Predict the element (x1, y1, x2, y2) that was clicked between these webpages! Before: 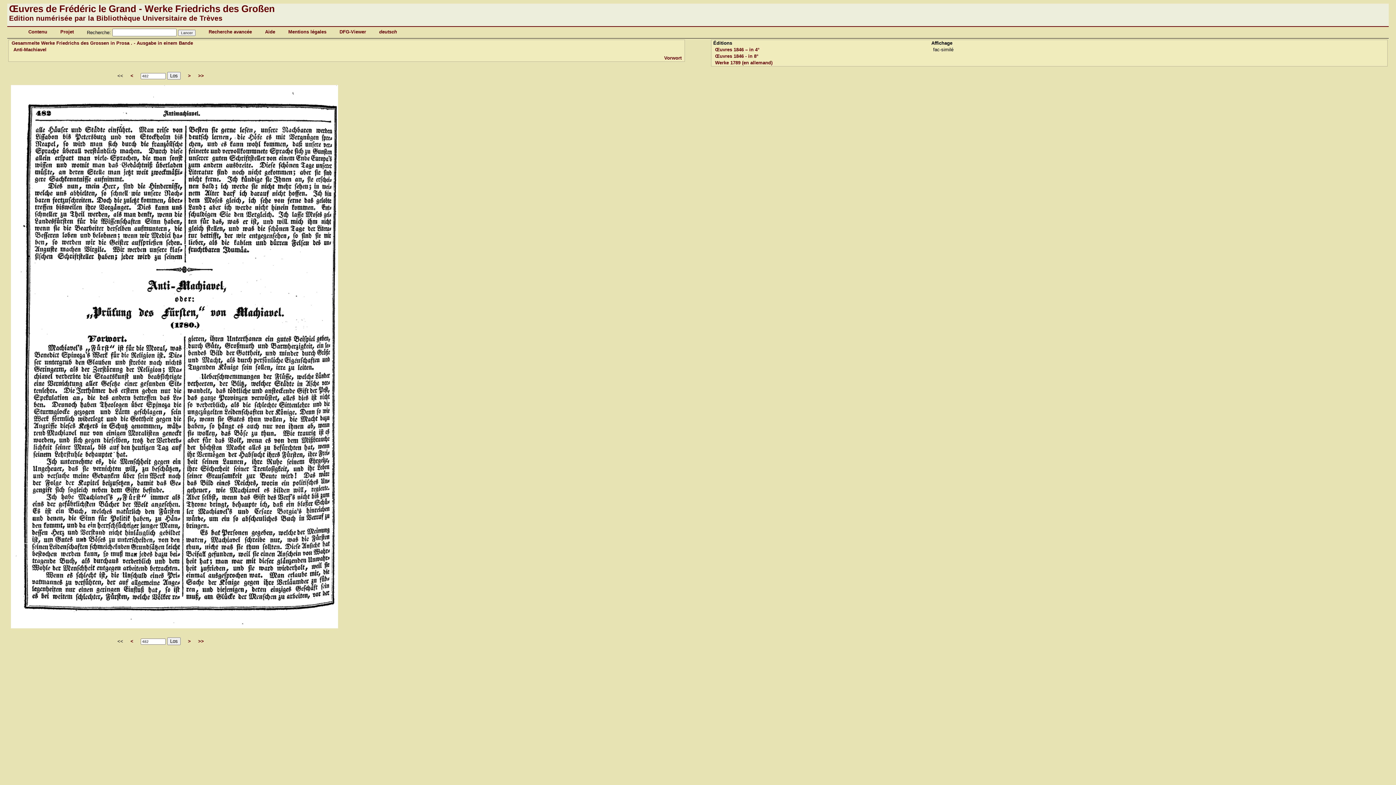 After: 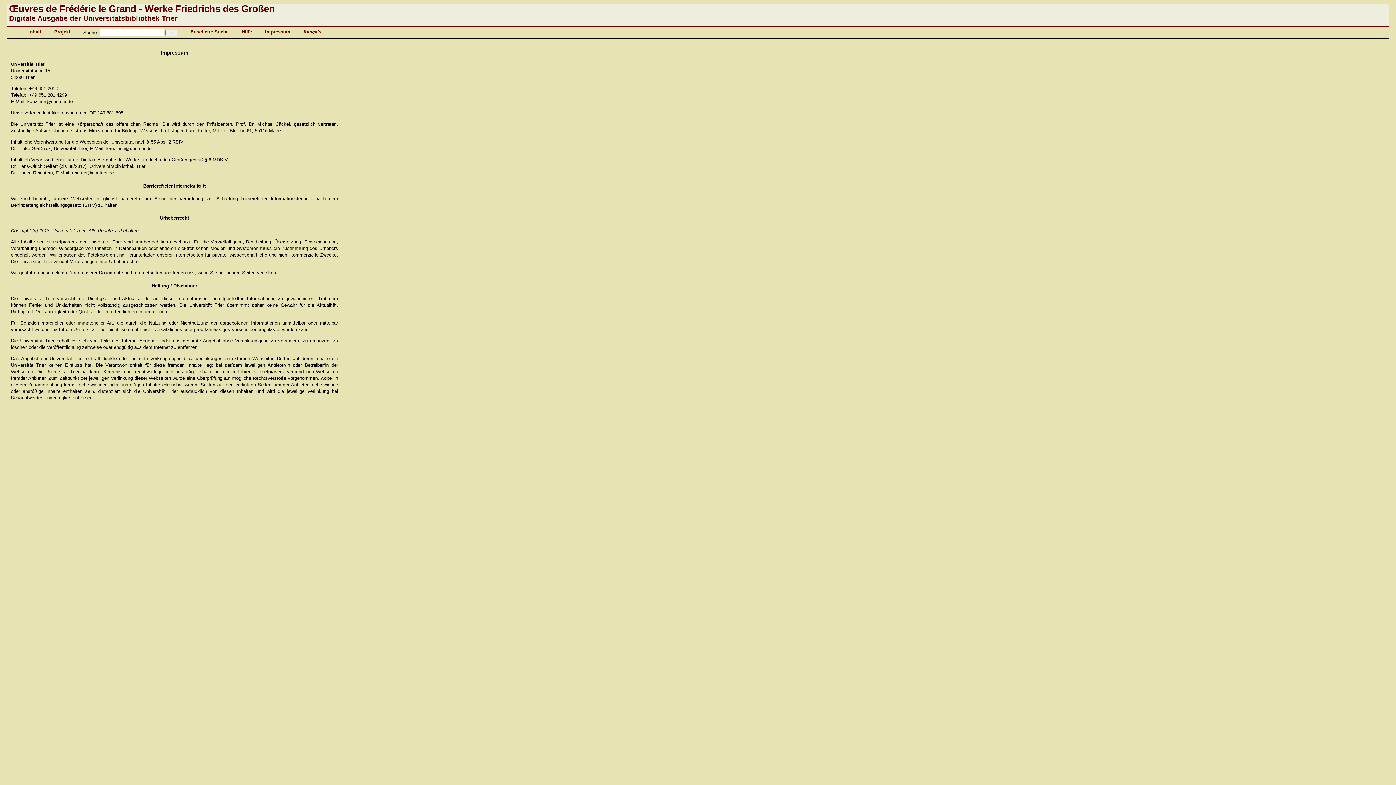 Action: label: Mentions légales bbox: (288, 29, 326, 34)